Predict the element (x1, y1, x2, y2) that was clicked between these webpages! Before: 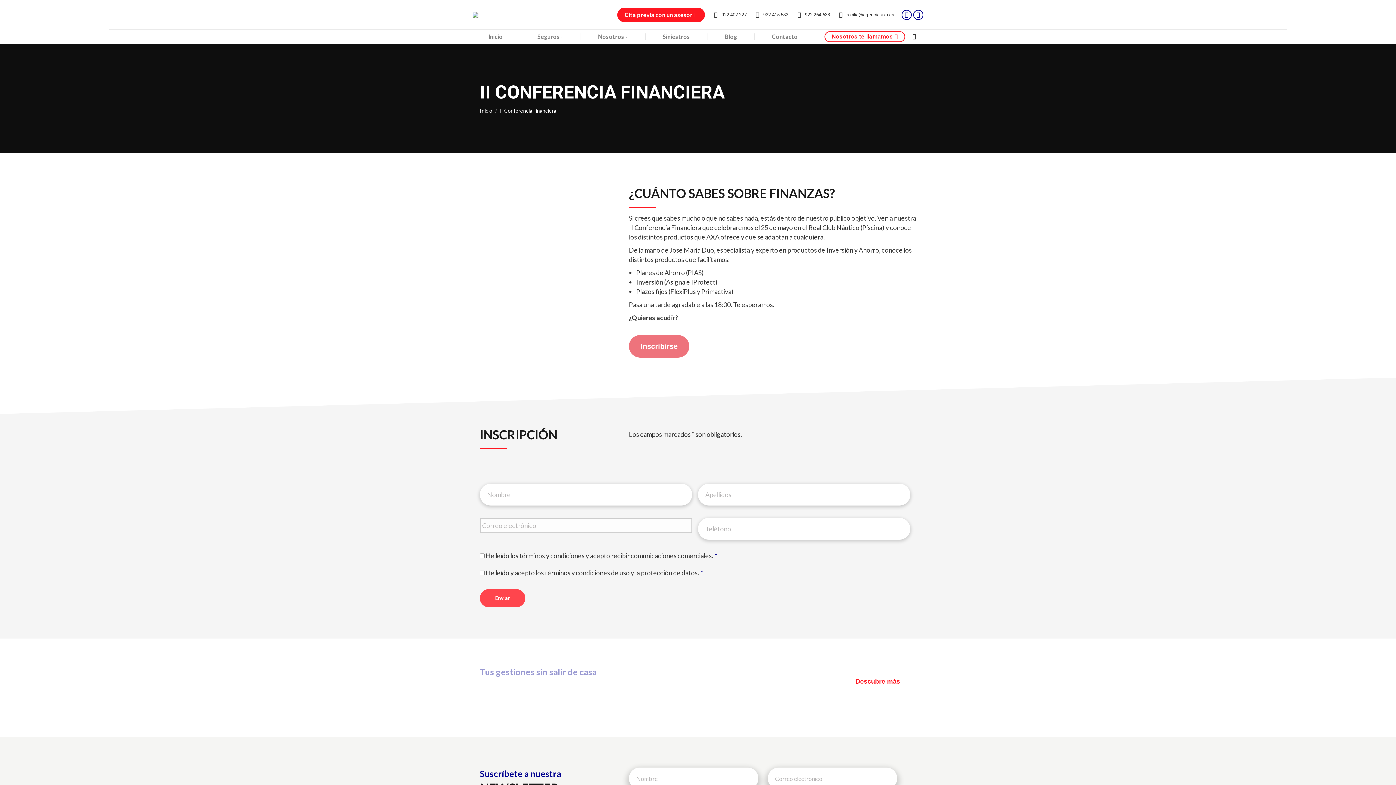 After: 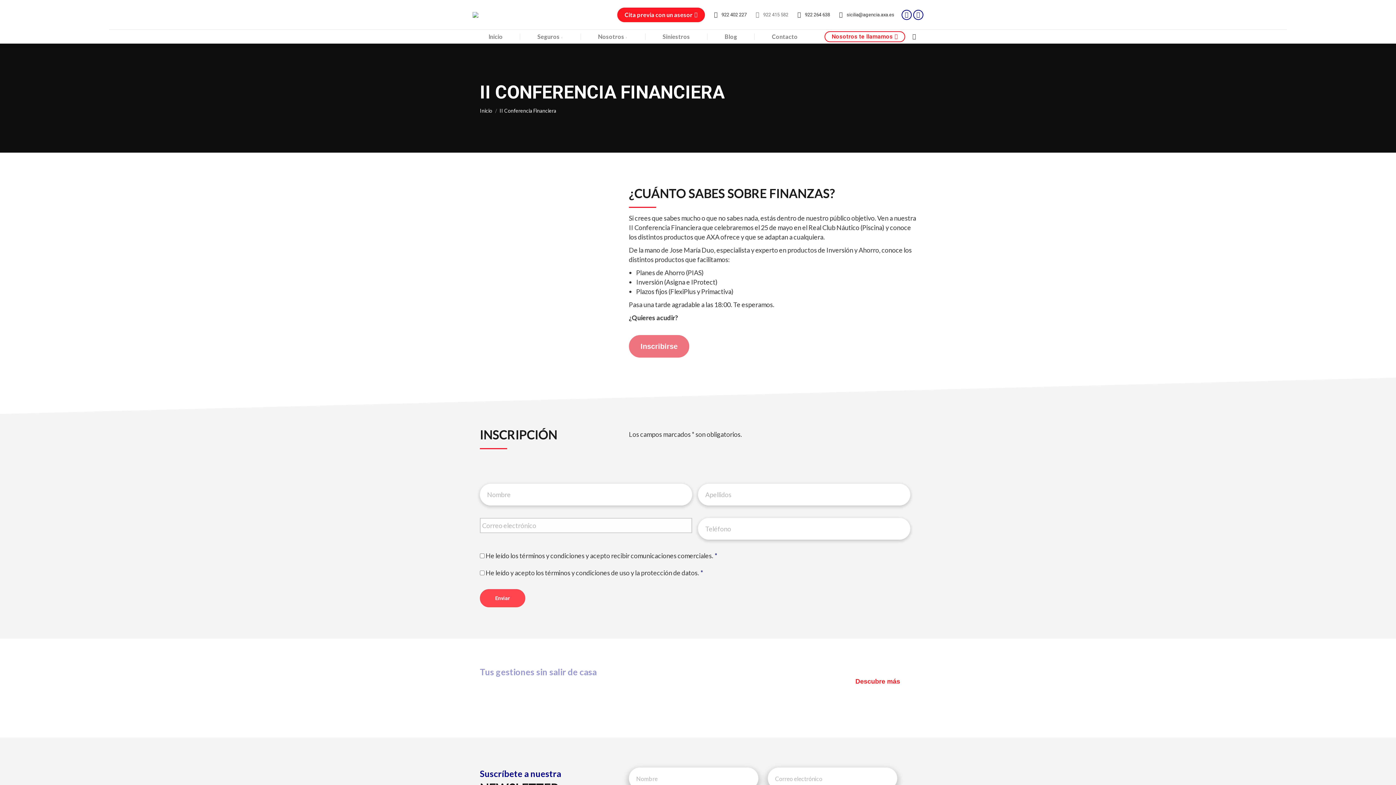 Action: bbox: (754, 11, 788, 17) label: 922 415 582